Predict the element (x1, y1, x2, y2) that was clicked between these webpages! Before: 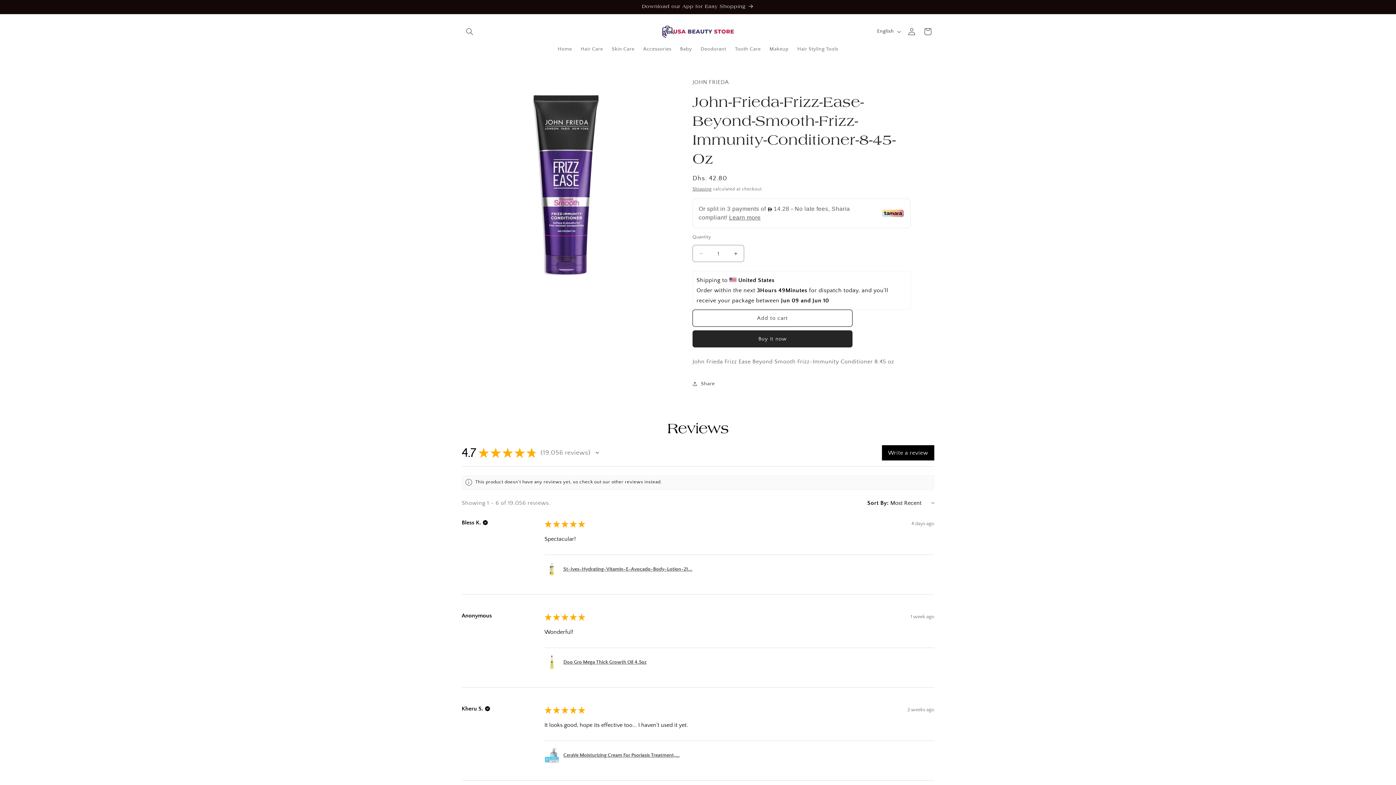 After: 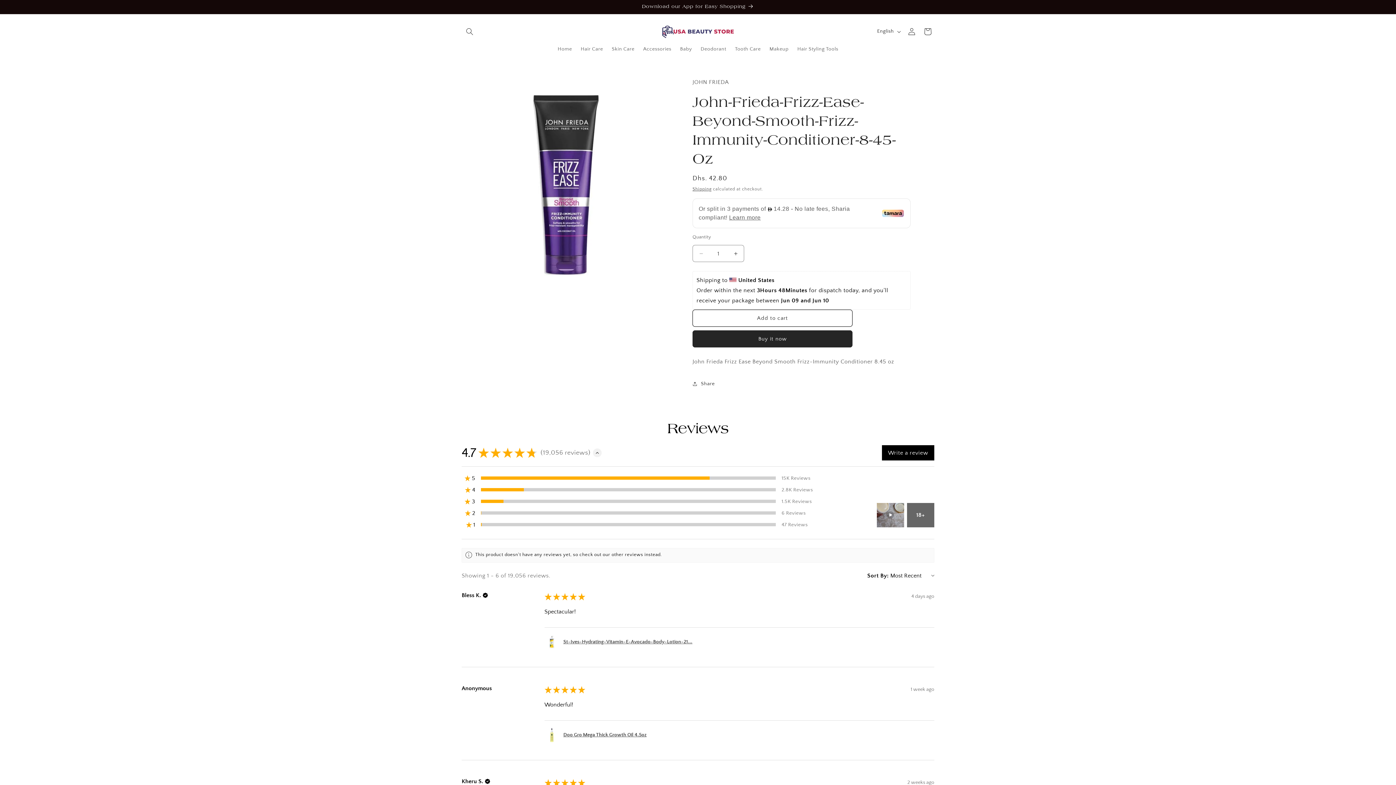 Action: bbox: (593, 448, 601, 457) label: Toggle rating summary